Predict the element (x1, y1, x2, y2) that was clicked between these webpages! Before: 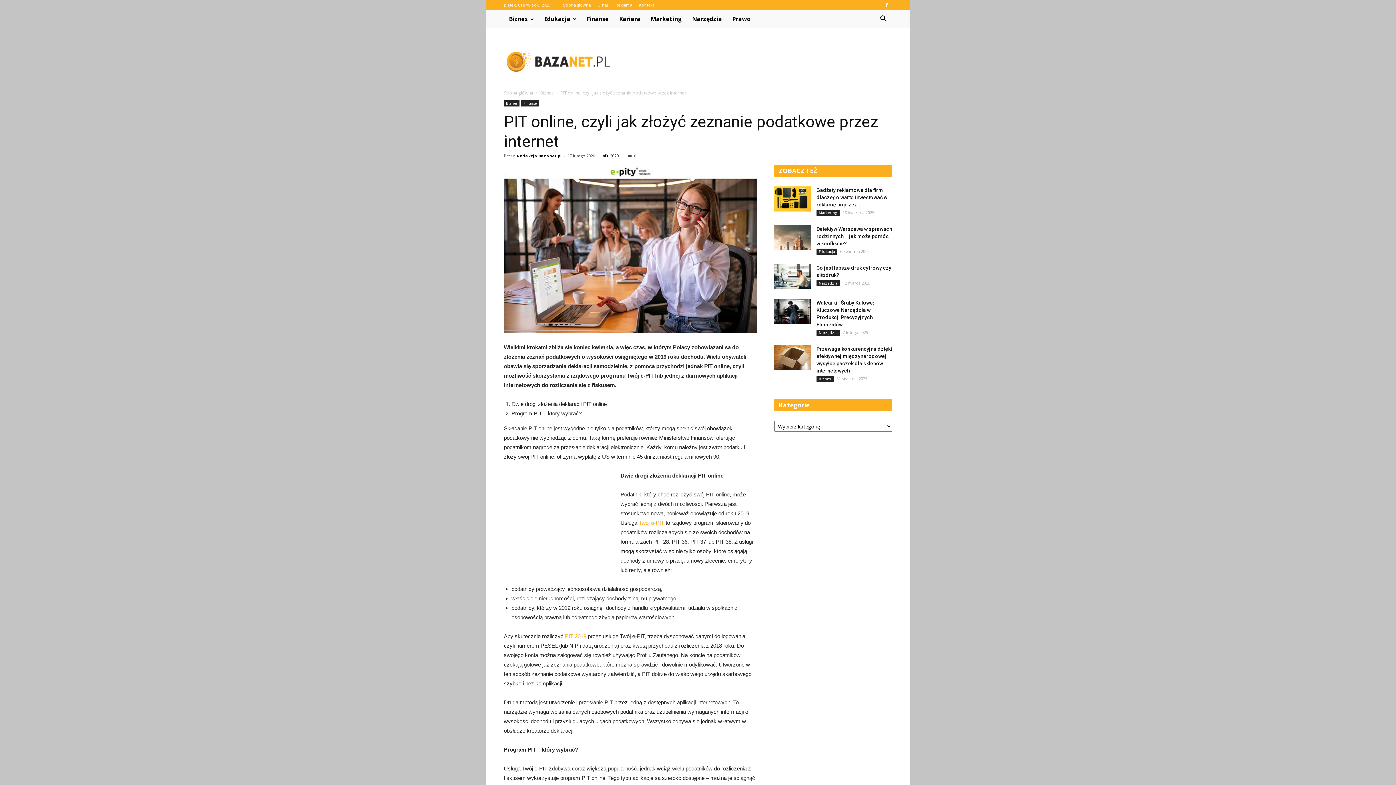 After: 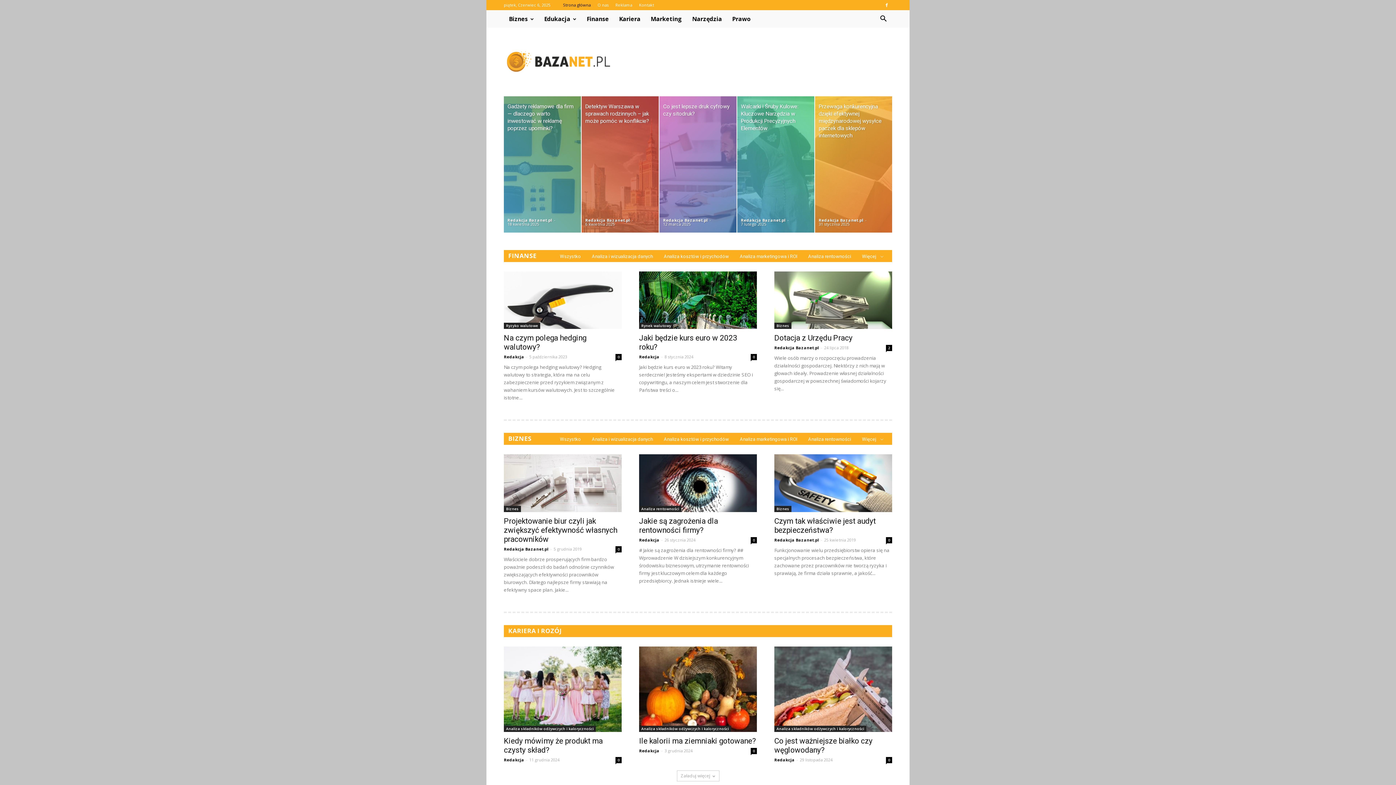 Action: label: Strona główna bbox: (563, 2, 590, 7)